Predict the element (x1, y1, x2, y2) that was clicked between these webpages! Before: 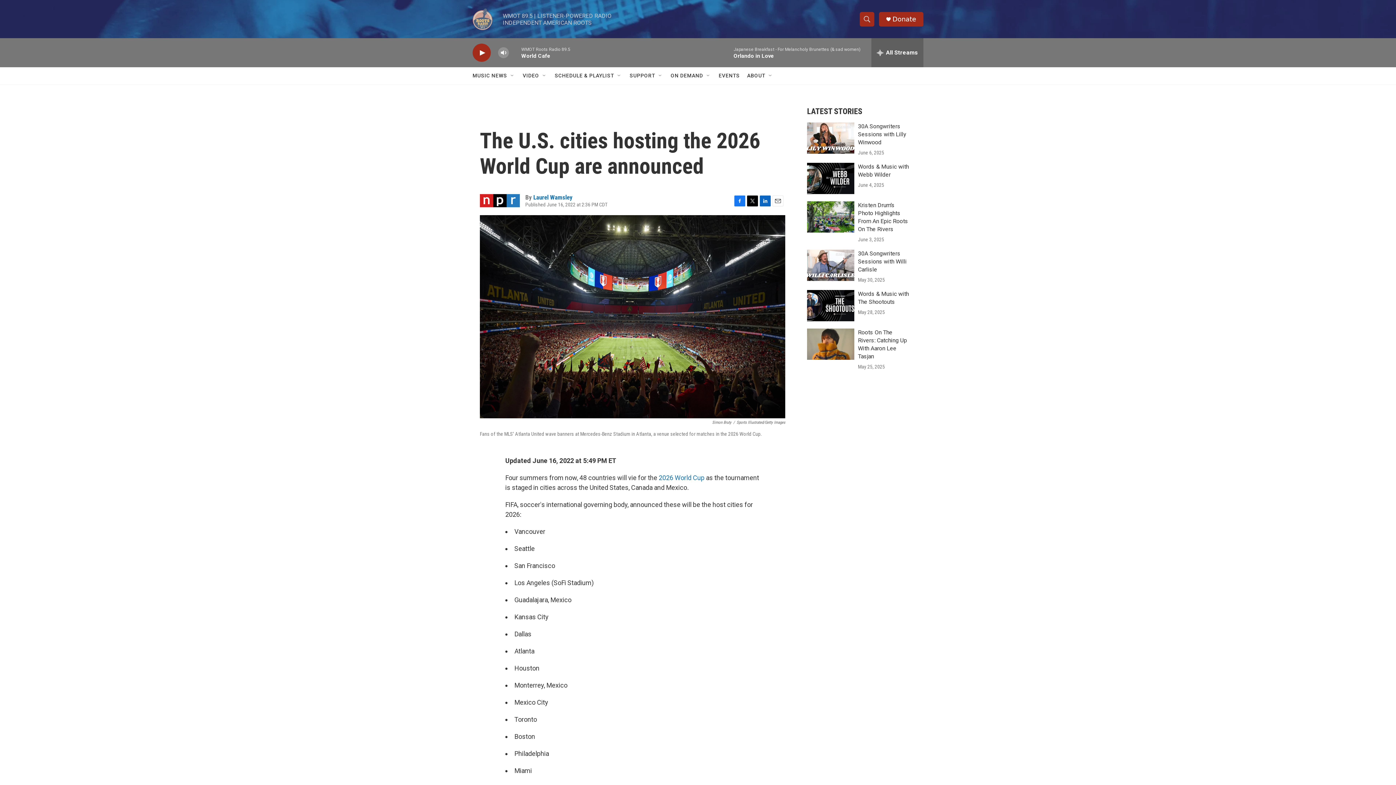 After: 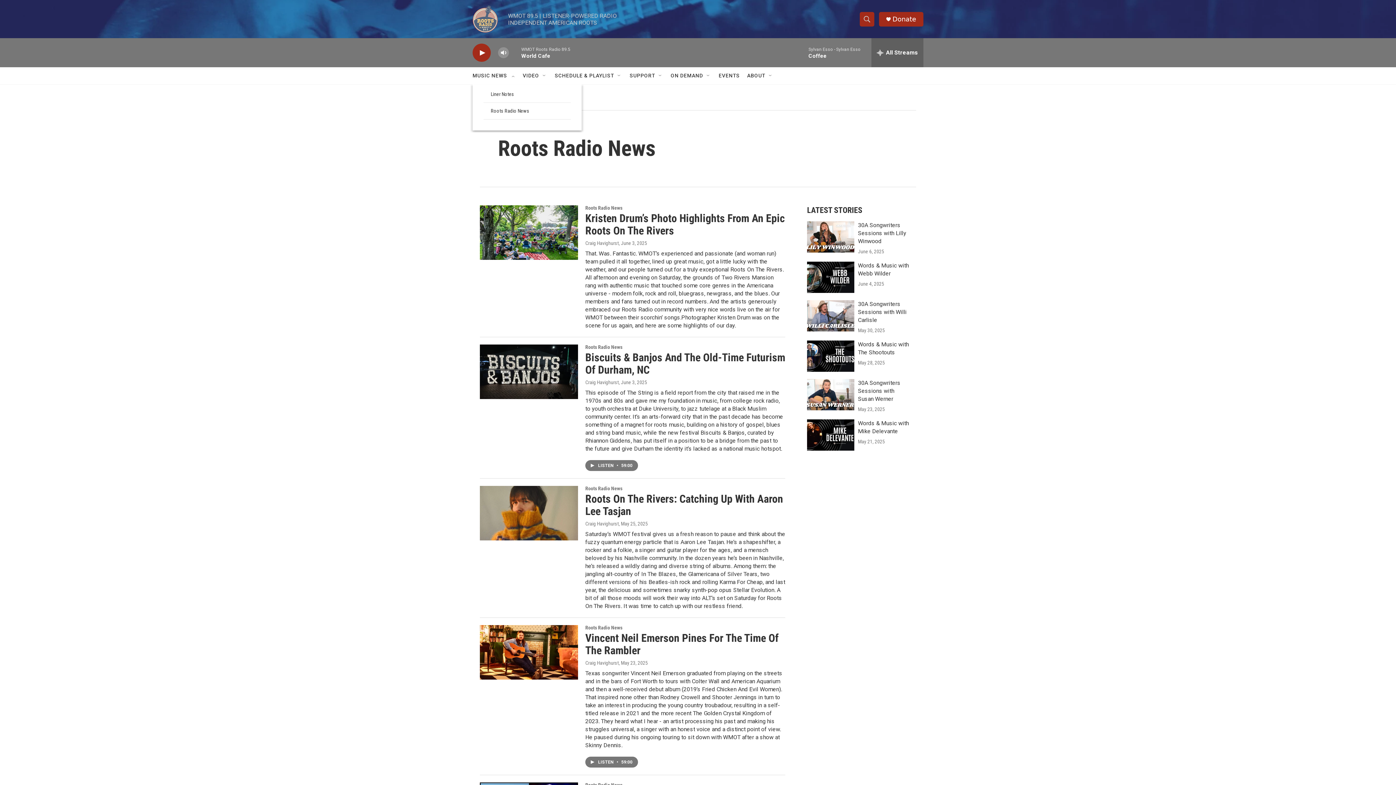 Action: label: MUSIC NEWS bbox: (472, 67, 507, 84)